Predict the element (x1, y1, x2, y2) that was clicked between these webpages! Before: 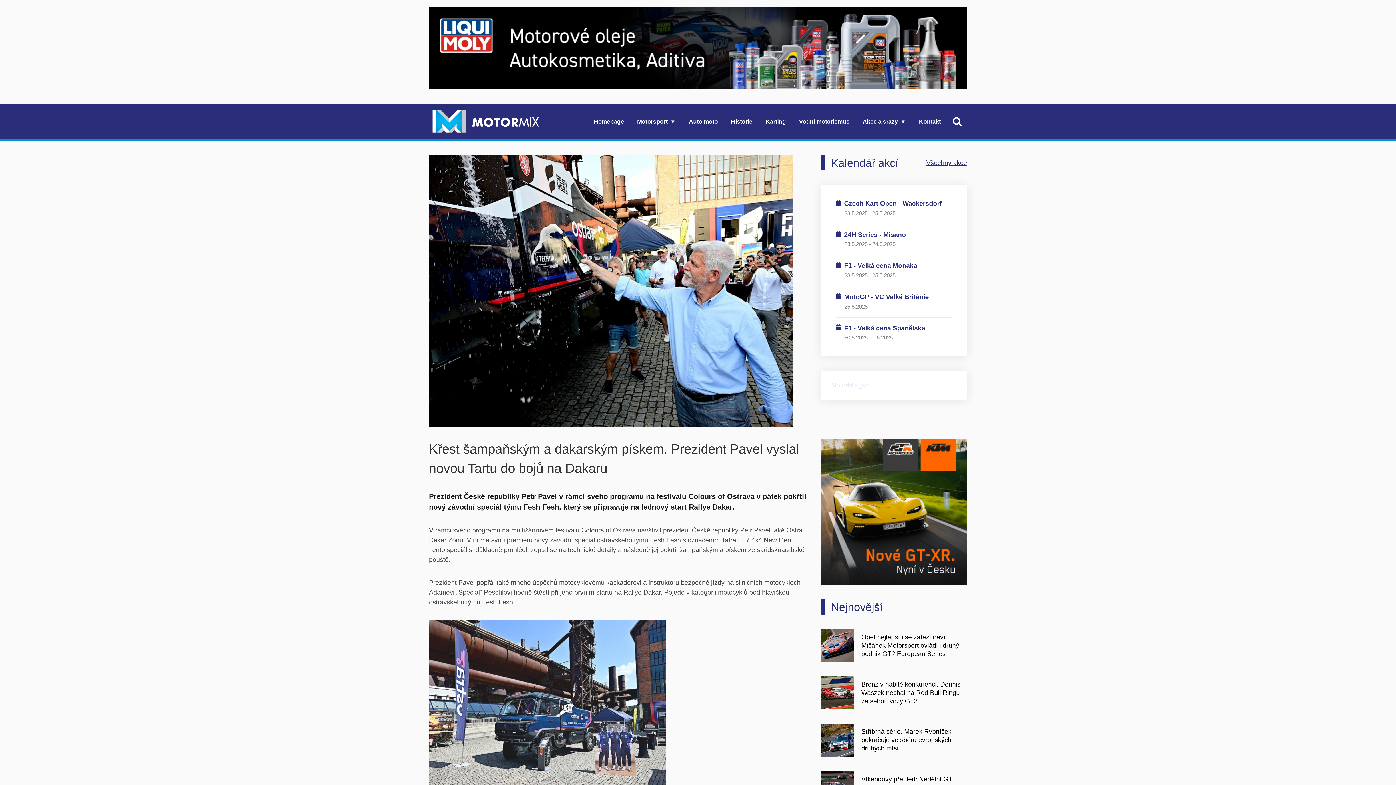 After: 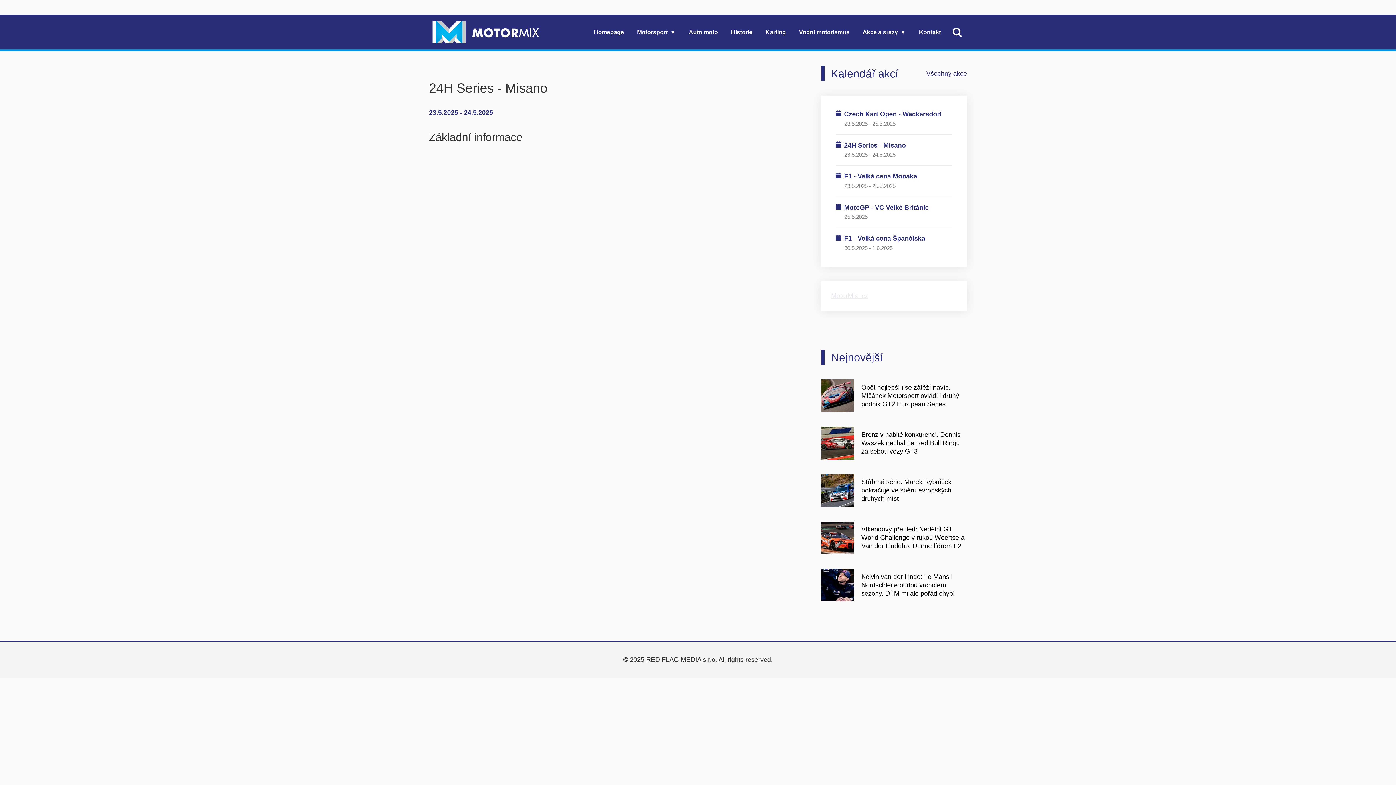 Action: bbox: (844, 231, 906, 238) label: 24H Series - Misano